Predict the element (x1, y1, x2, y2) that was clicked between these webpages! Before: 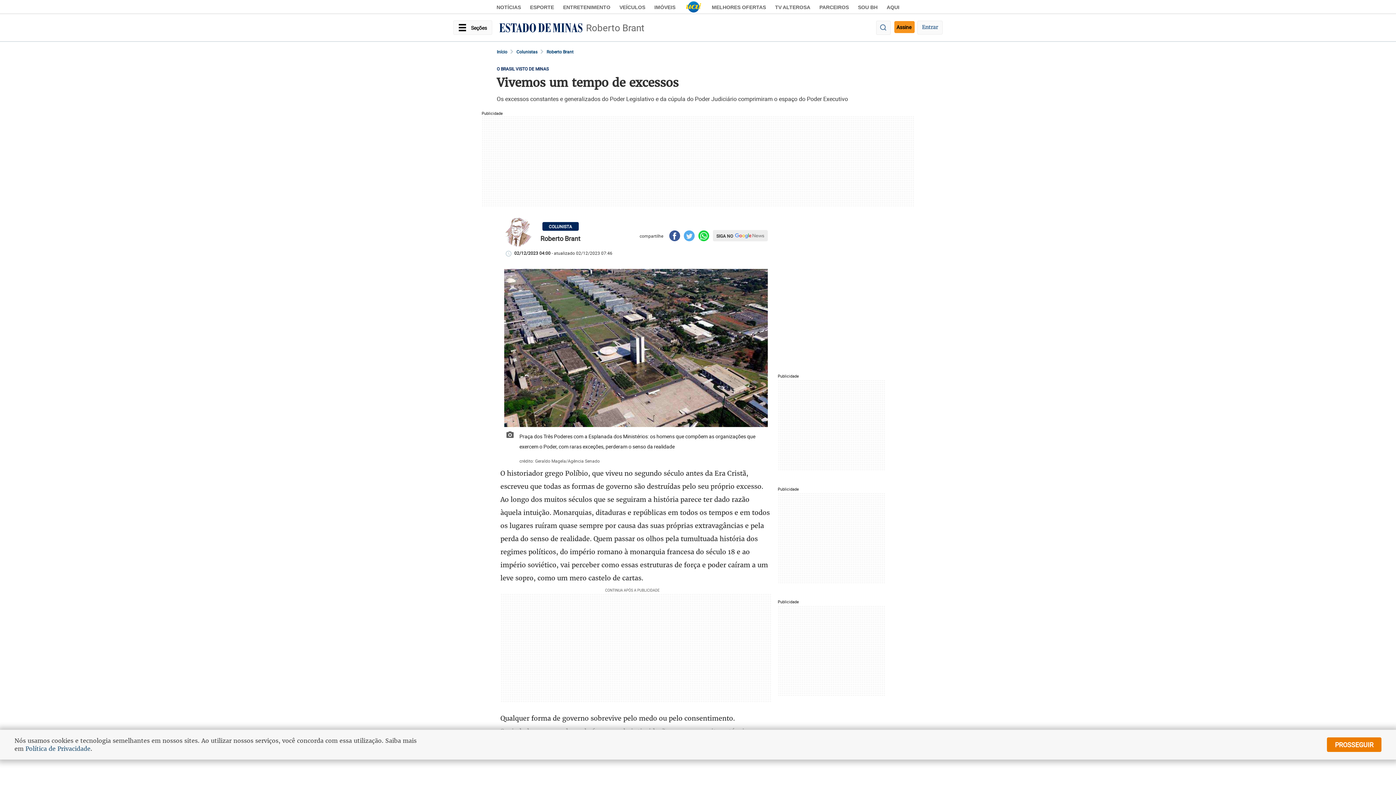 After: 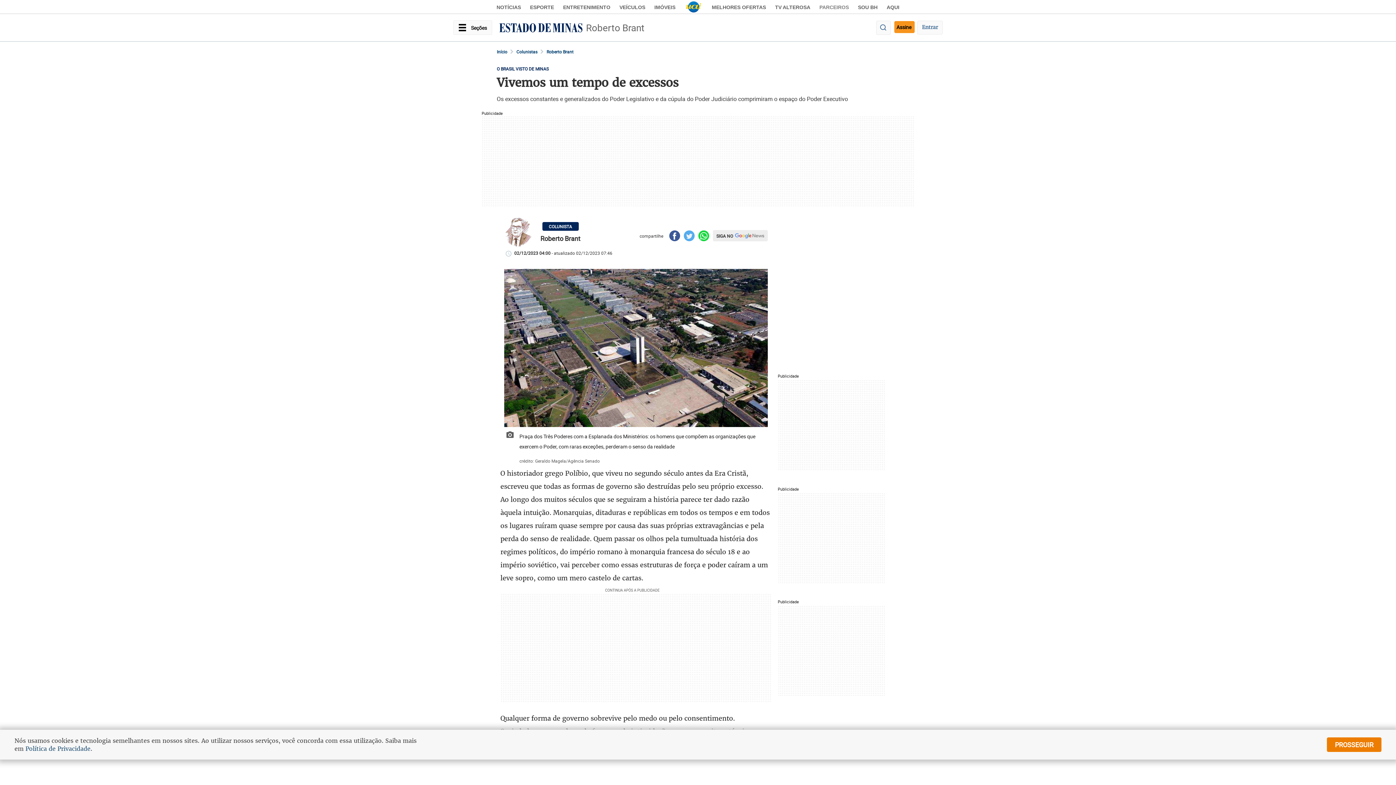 Action: bbox: (819, 4, 849, 10) label: PARCEIROS